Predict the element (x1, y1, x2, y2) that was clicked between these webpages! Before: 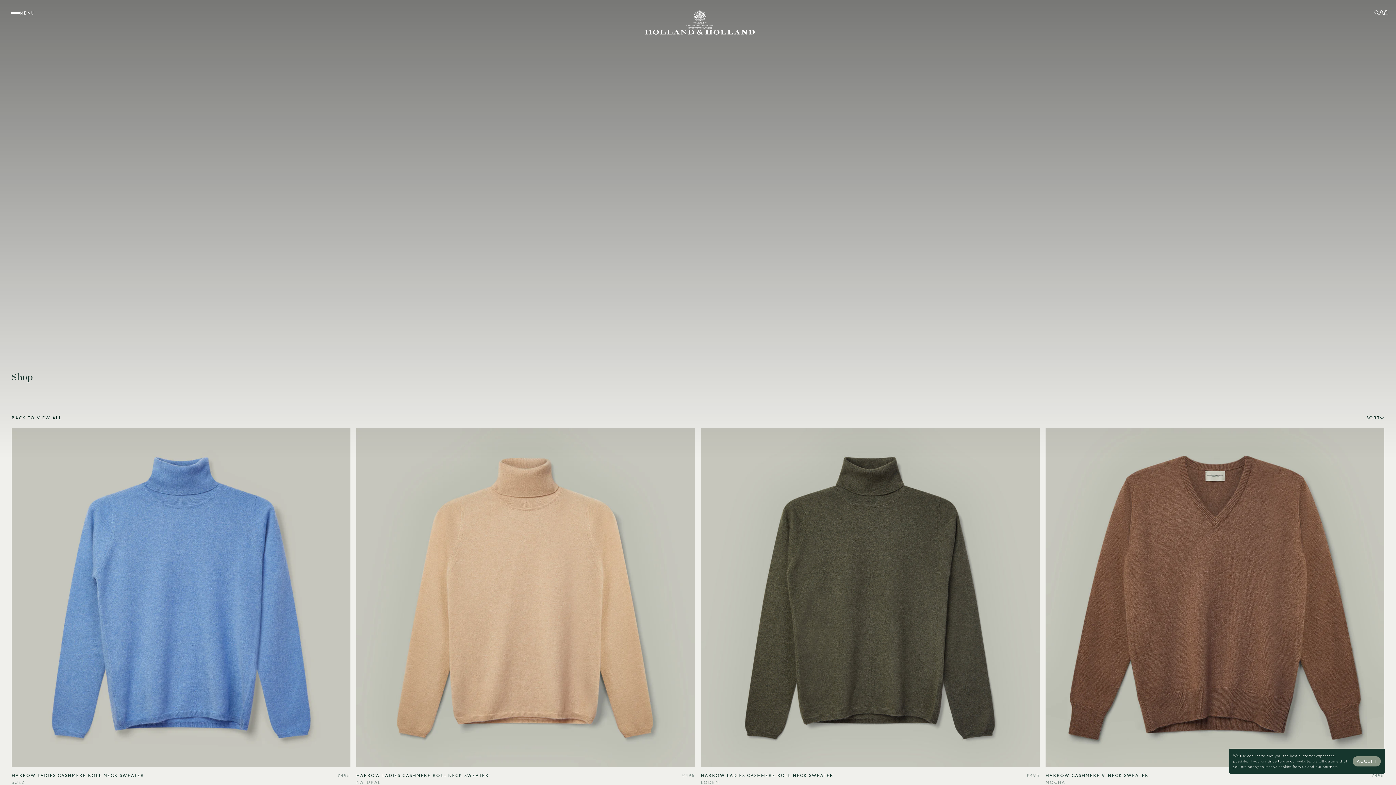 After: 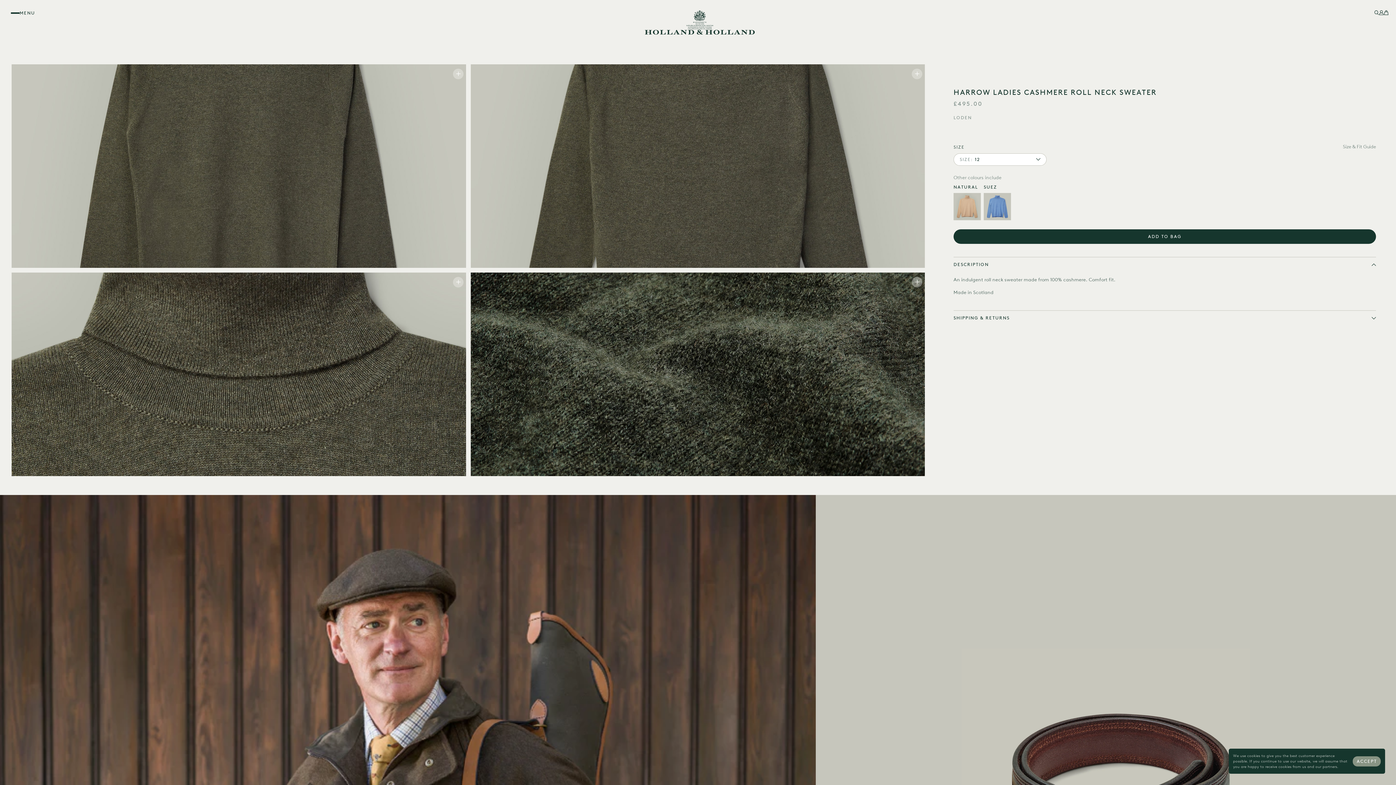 Action: bbox: (701, 428, 1040, 785) label: SHOP NOW
HARROW LADIES CASHMERE ROLL NECK SWEATER
LODEN
£495